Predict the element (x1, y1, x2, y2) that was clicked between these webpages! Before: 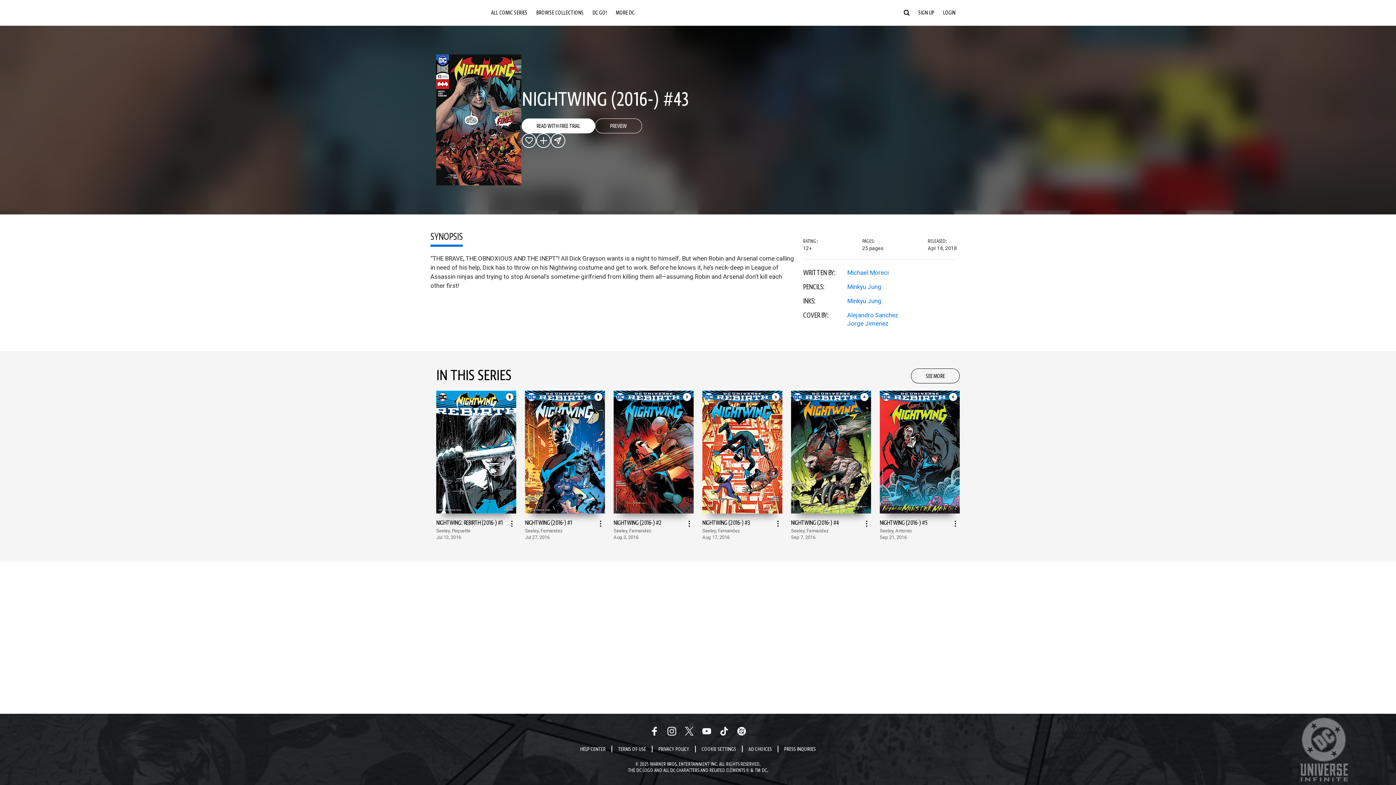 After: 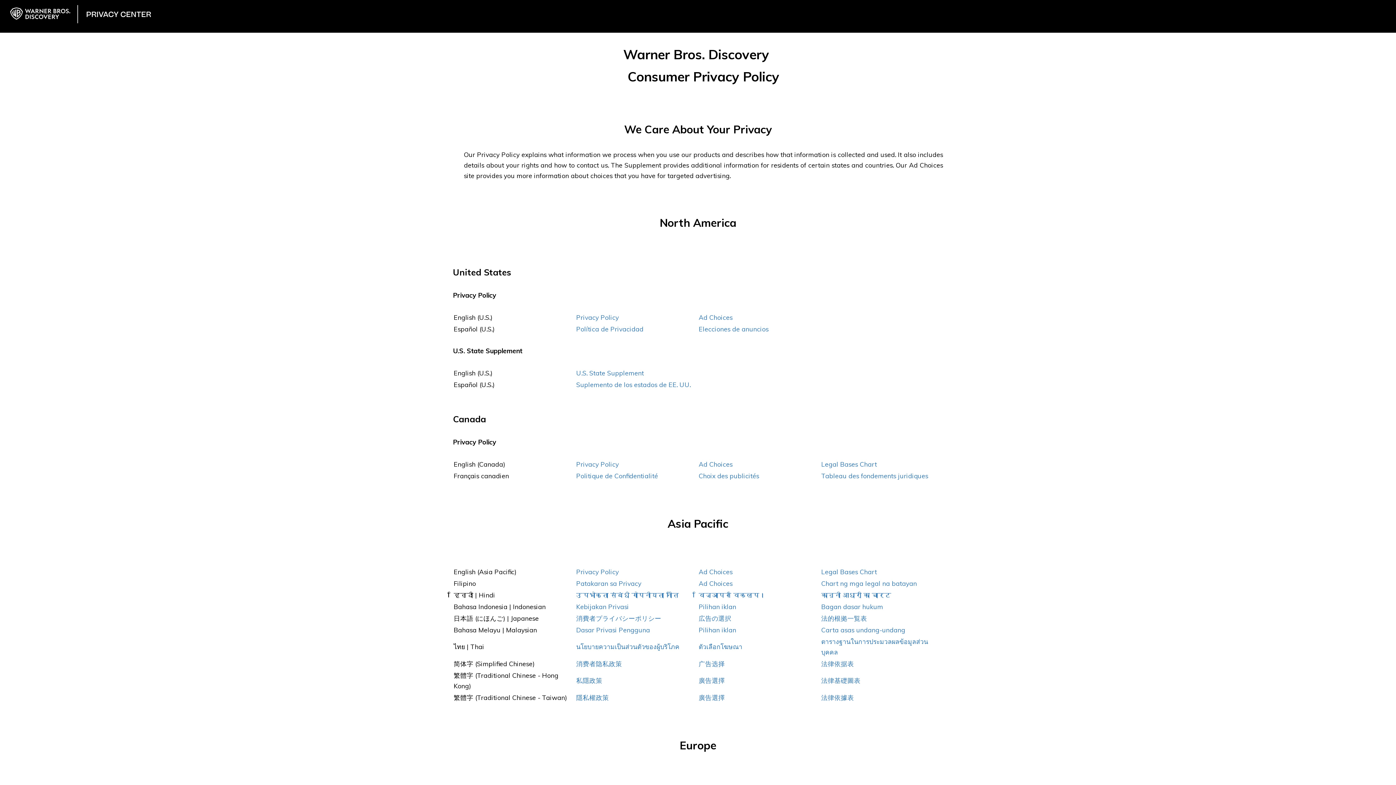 Action: label: Privacy Policy bbox: (652, 746, 695, 752)